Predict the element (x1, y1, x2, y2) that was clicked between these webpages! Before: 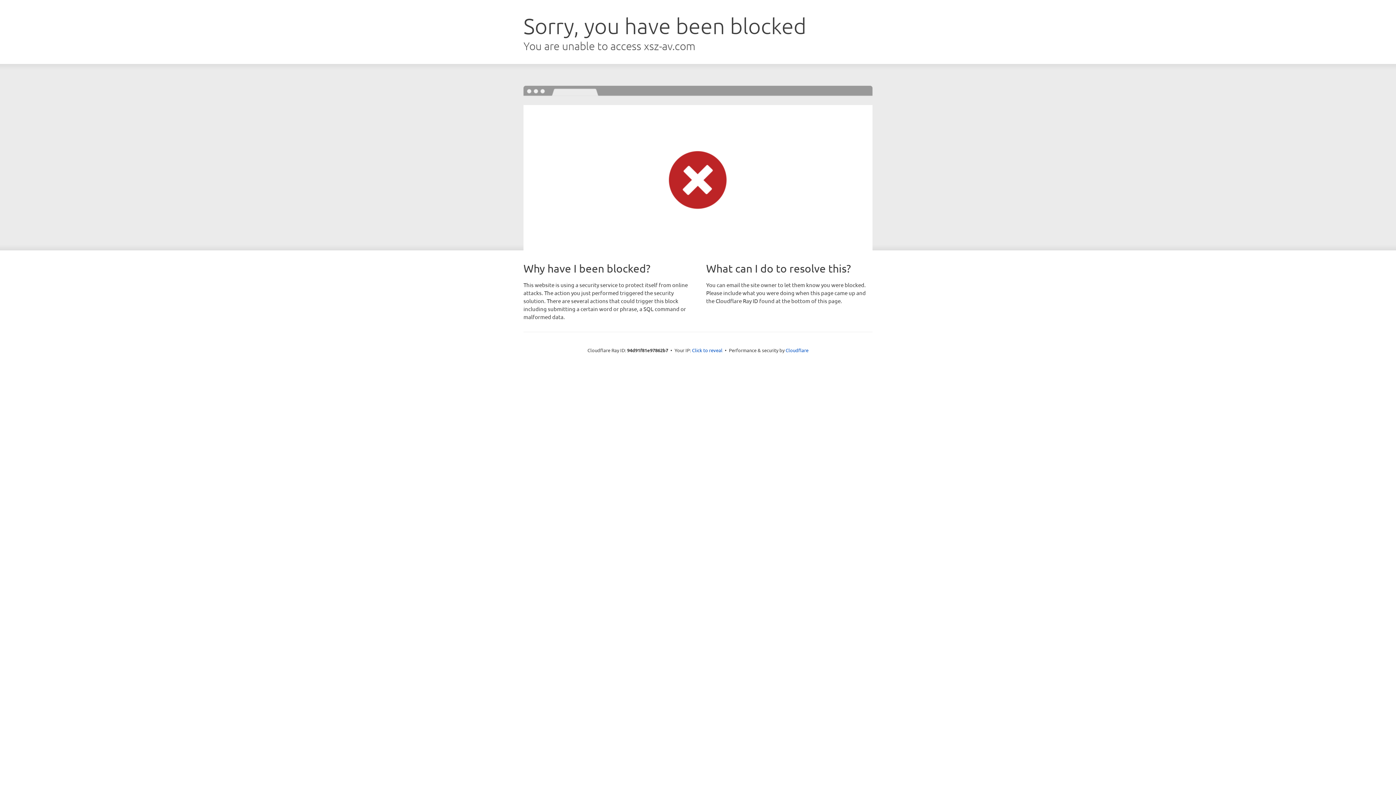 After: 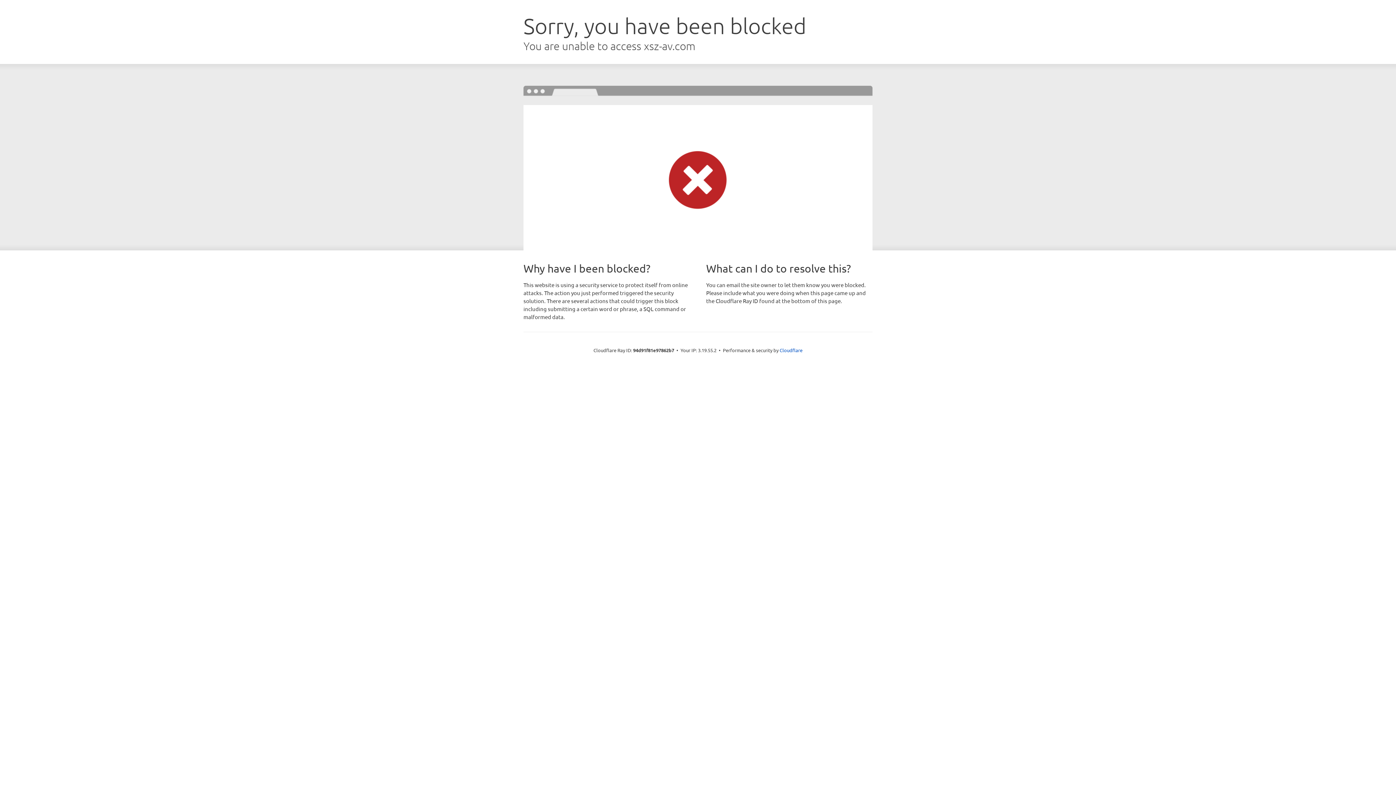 Action: bbox: (692, 346, 722, 353) label: Click to reveal